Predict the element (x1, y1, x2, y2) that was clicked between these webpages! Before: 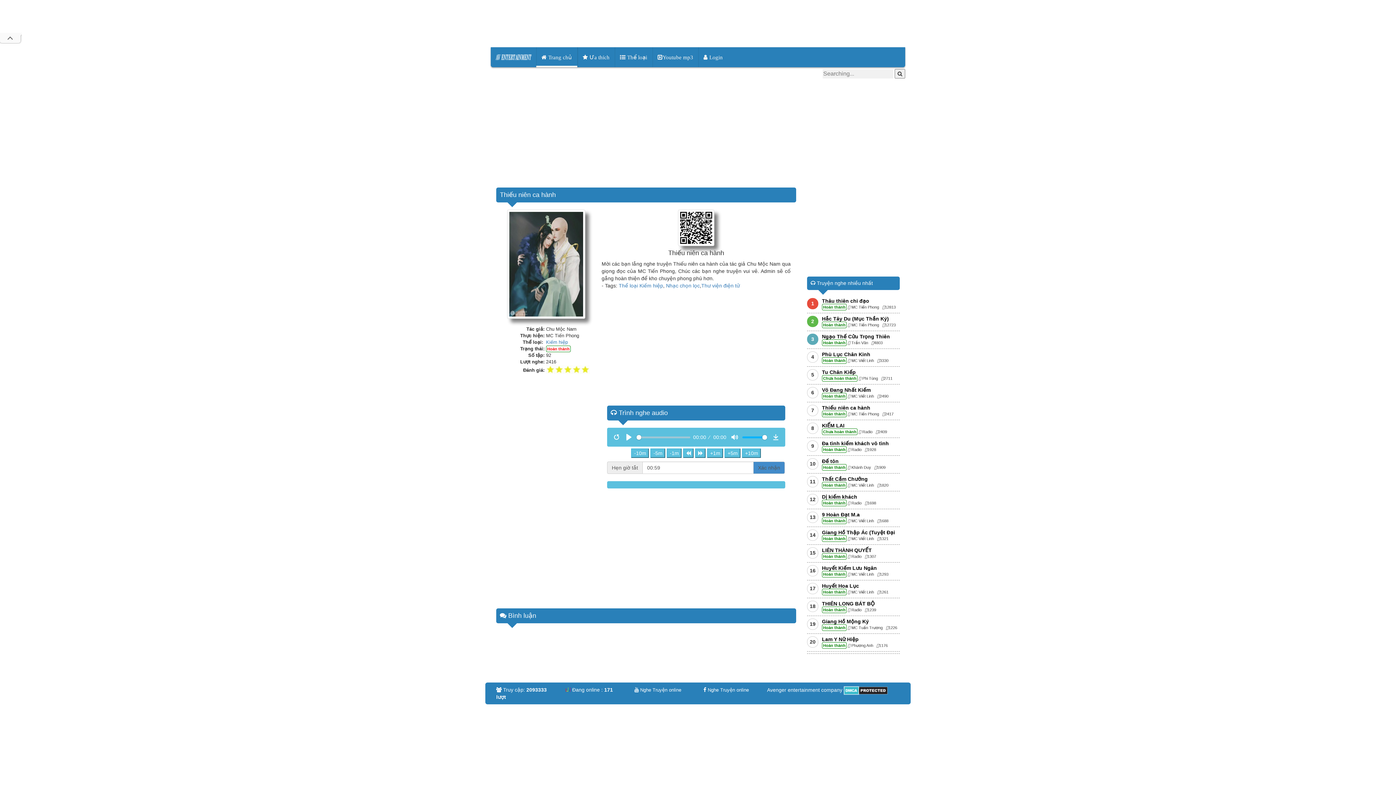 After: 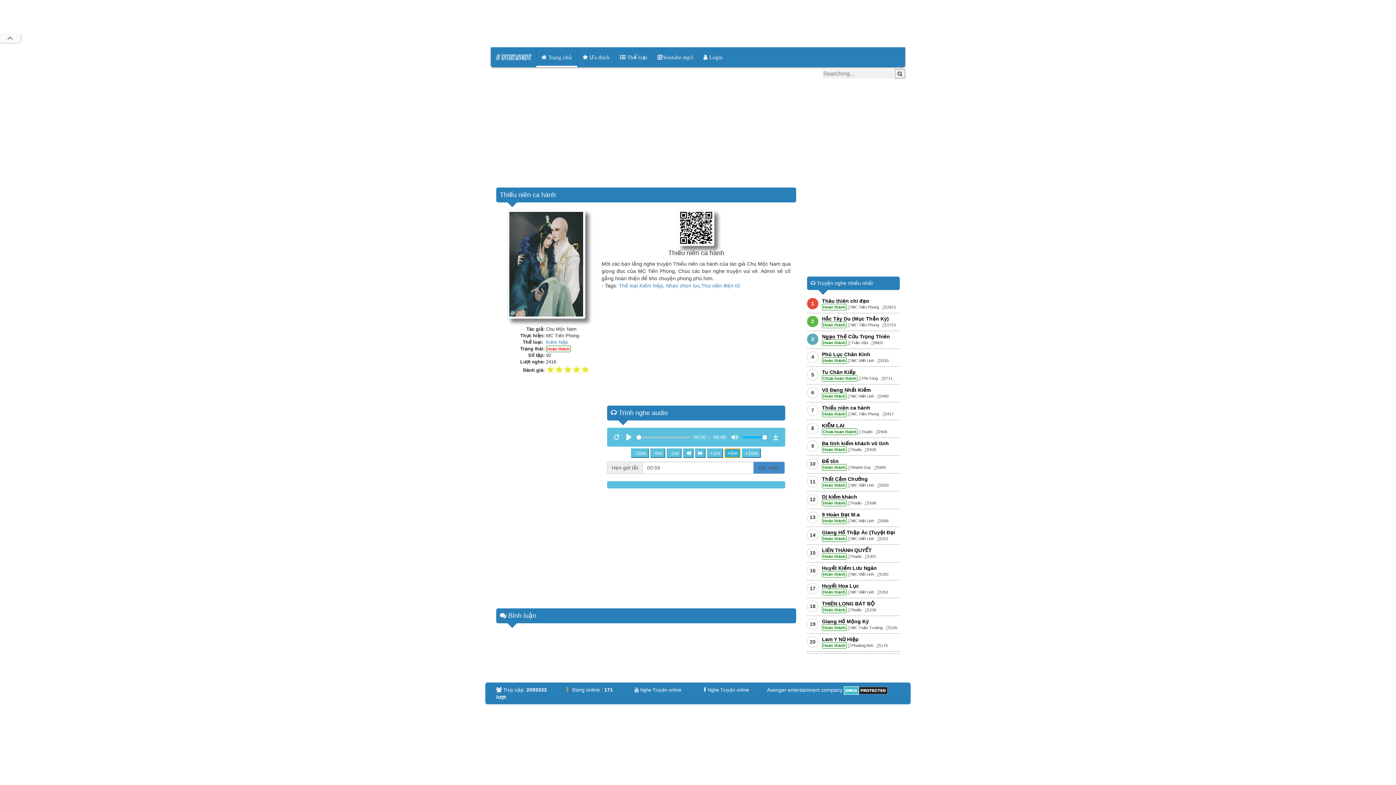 Action: label: +5m bbox: (724, 448, 740, 458)